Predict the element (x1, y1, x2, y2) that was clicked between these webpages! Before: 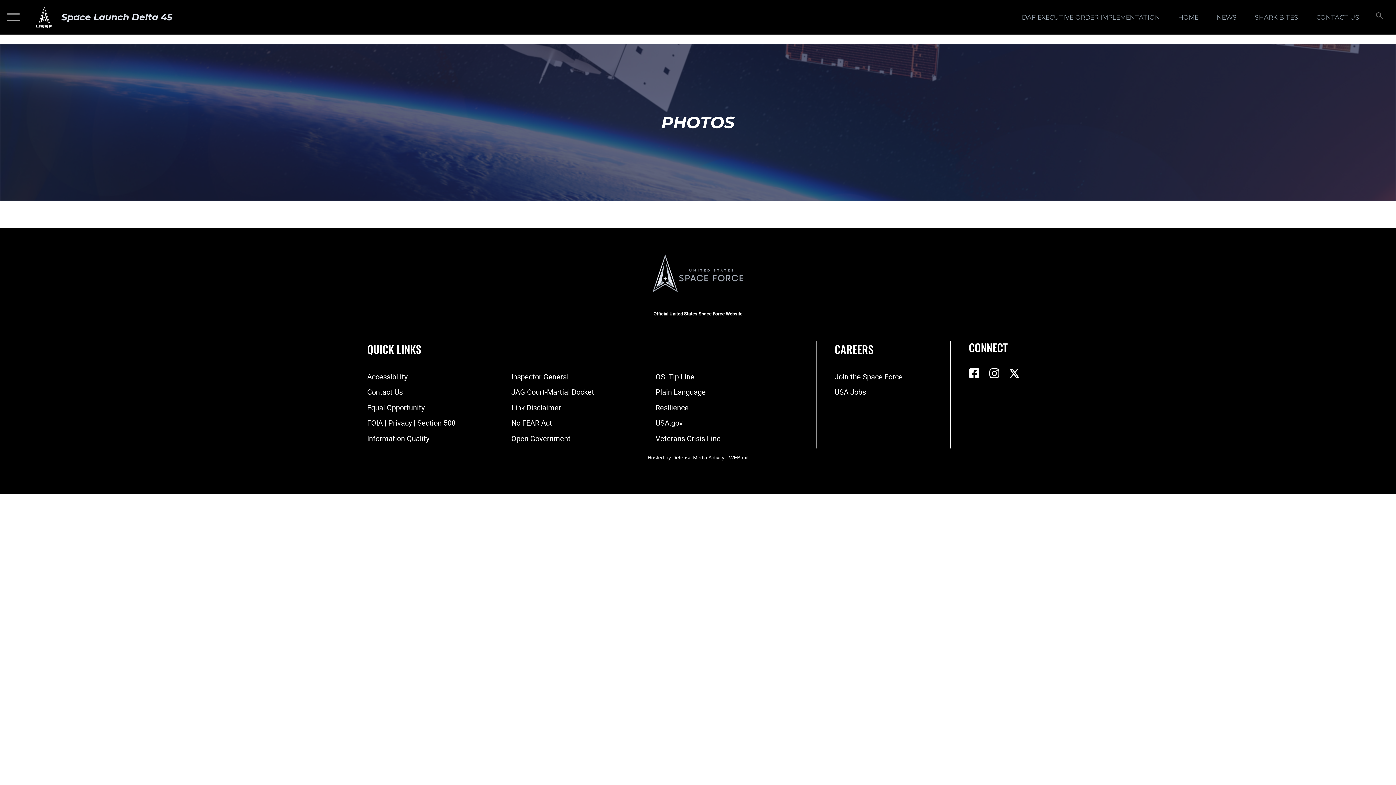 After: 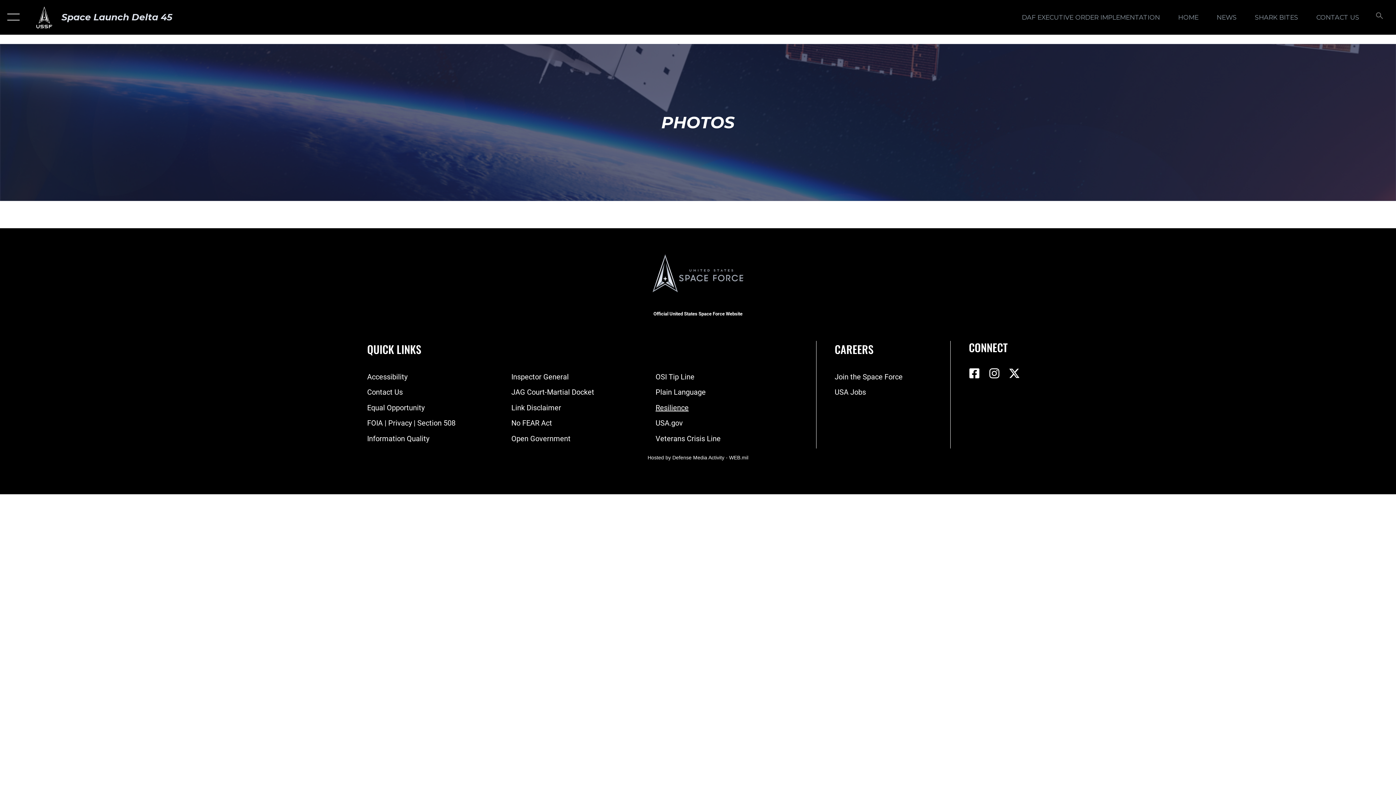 Action: label: Link to resilience resources opens in a new window bbox: (655, 403, 688, 412)